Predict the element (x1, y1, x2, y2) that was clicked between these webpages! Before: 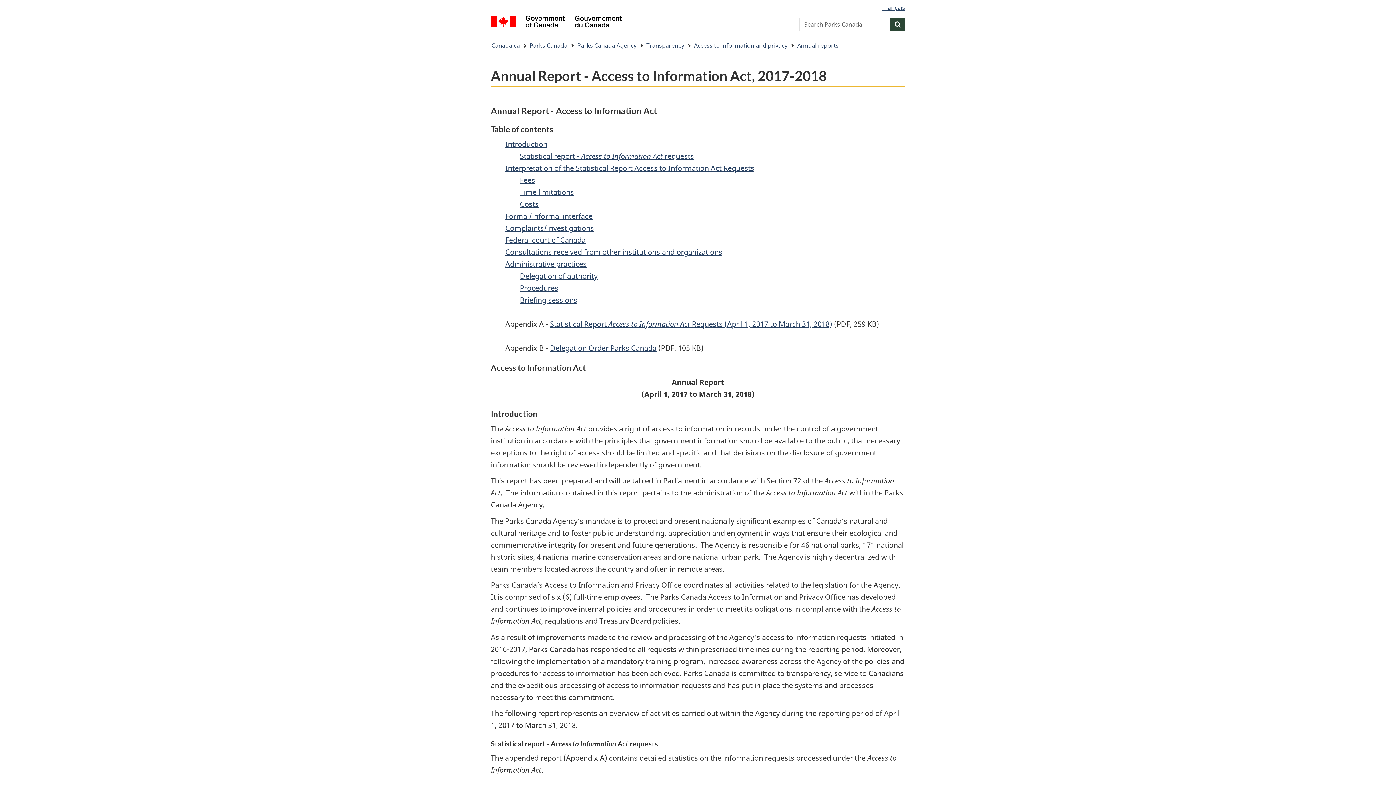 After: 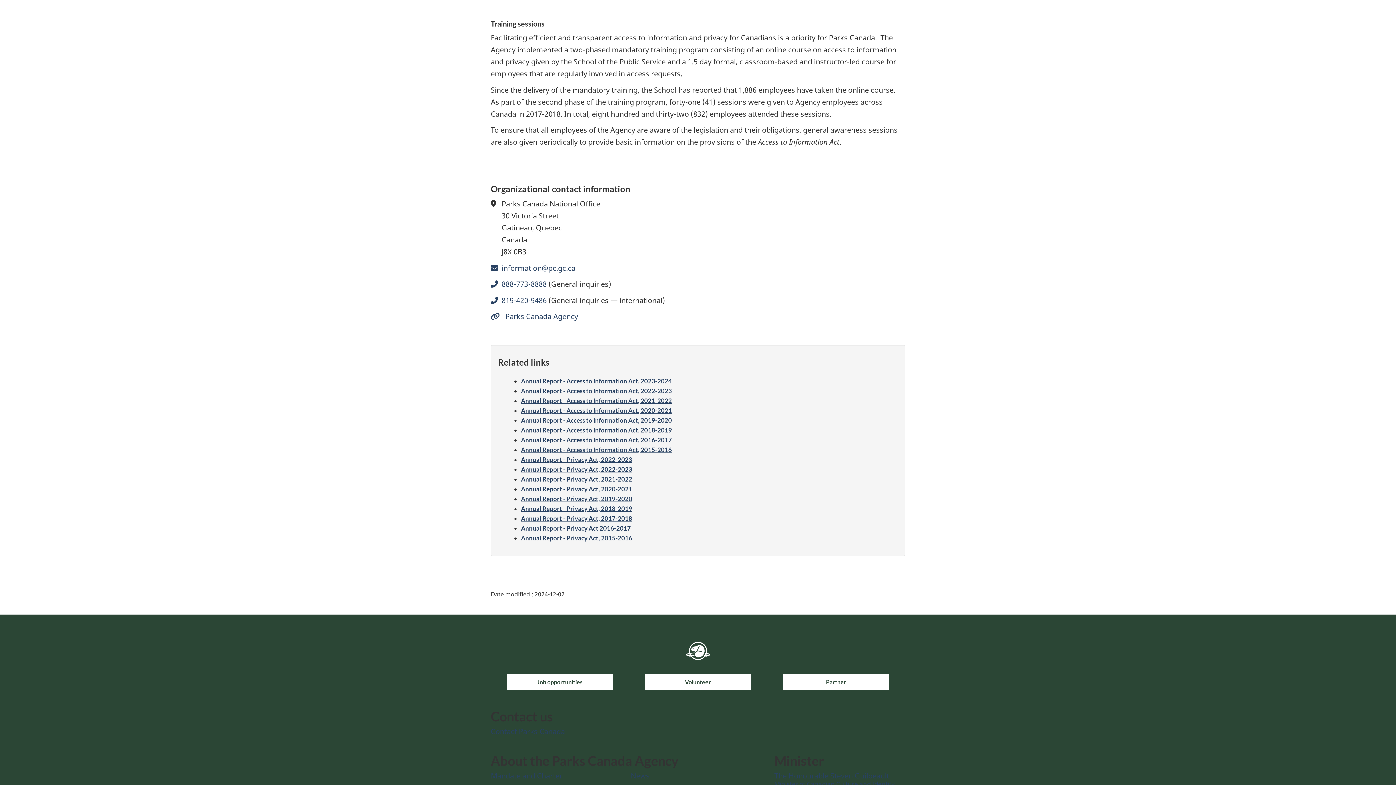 Action: label: Briefing sessions bbox: (520, 295, 577, 304)